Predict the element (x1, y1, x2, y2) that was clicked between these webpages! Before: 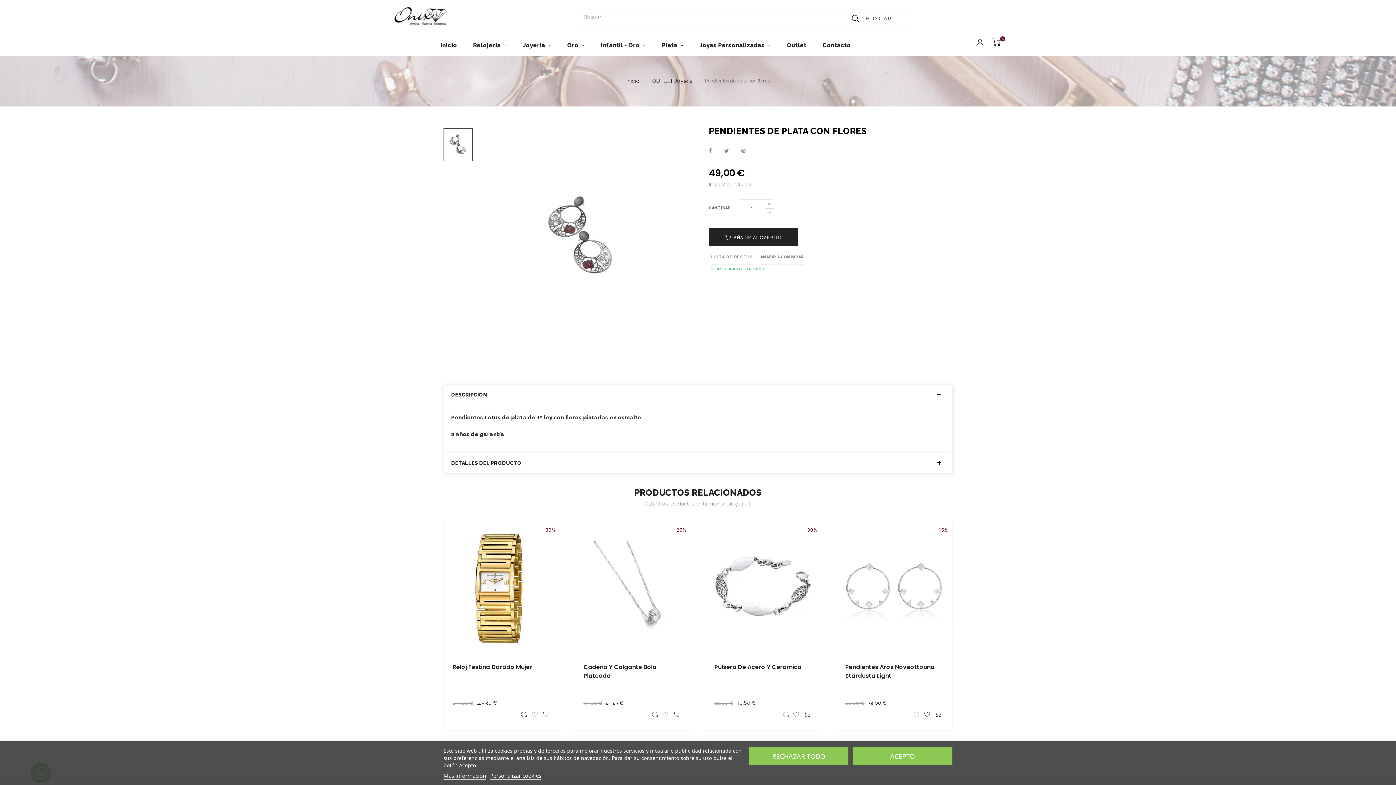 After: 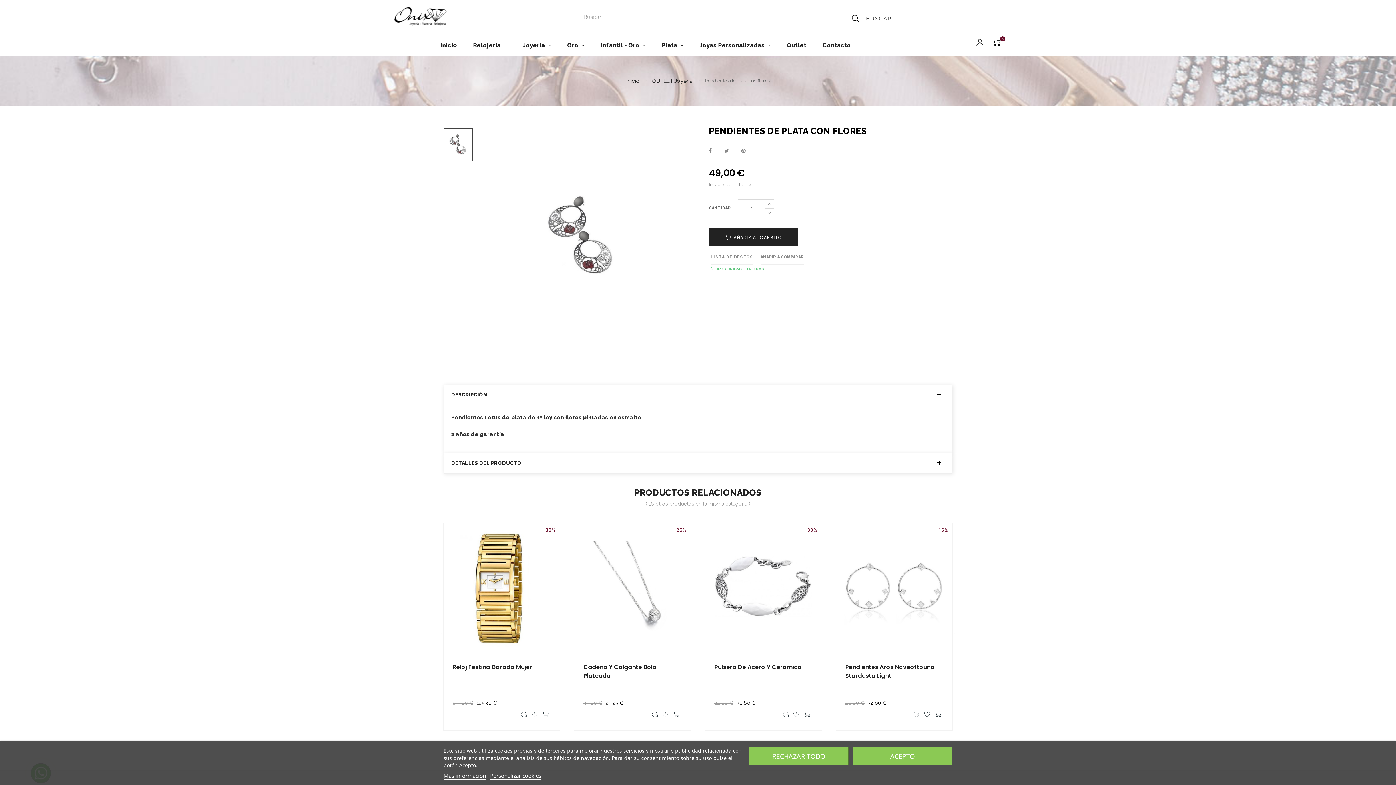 Action: bbox: (443, 141, 472, 147)